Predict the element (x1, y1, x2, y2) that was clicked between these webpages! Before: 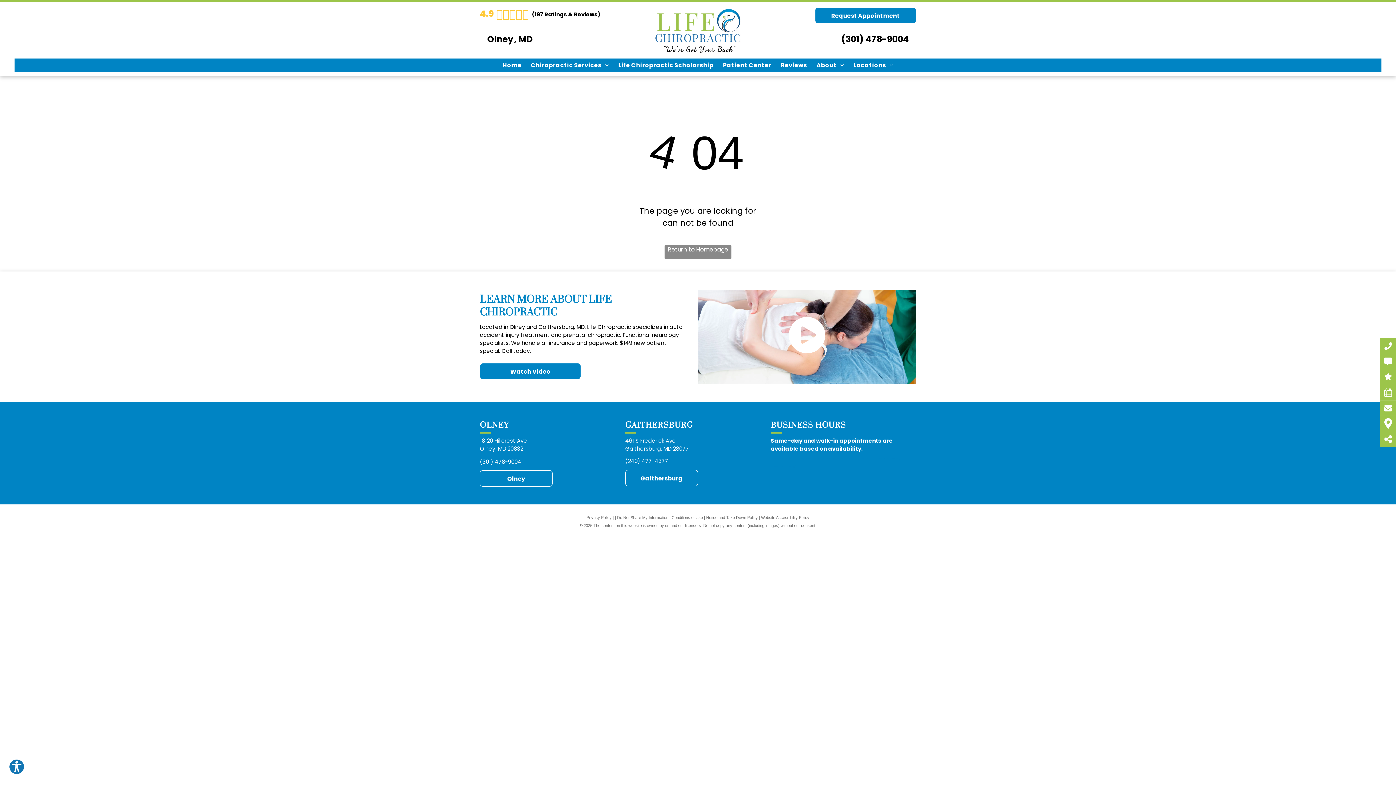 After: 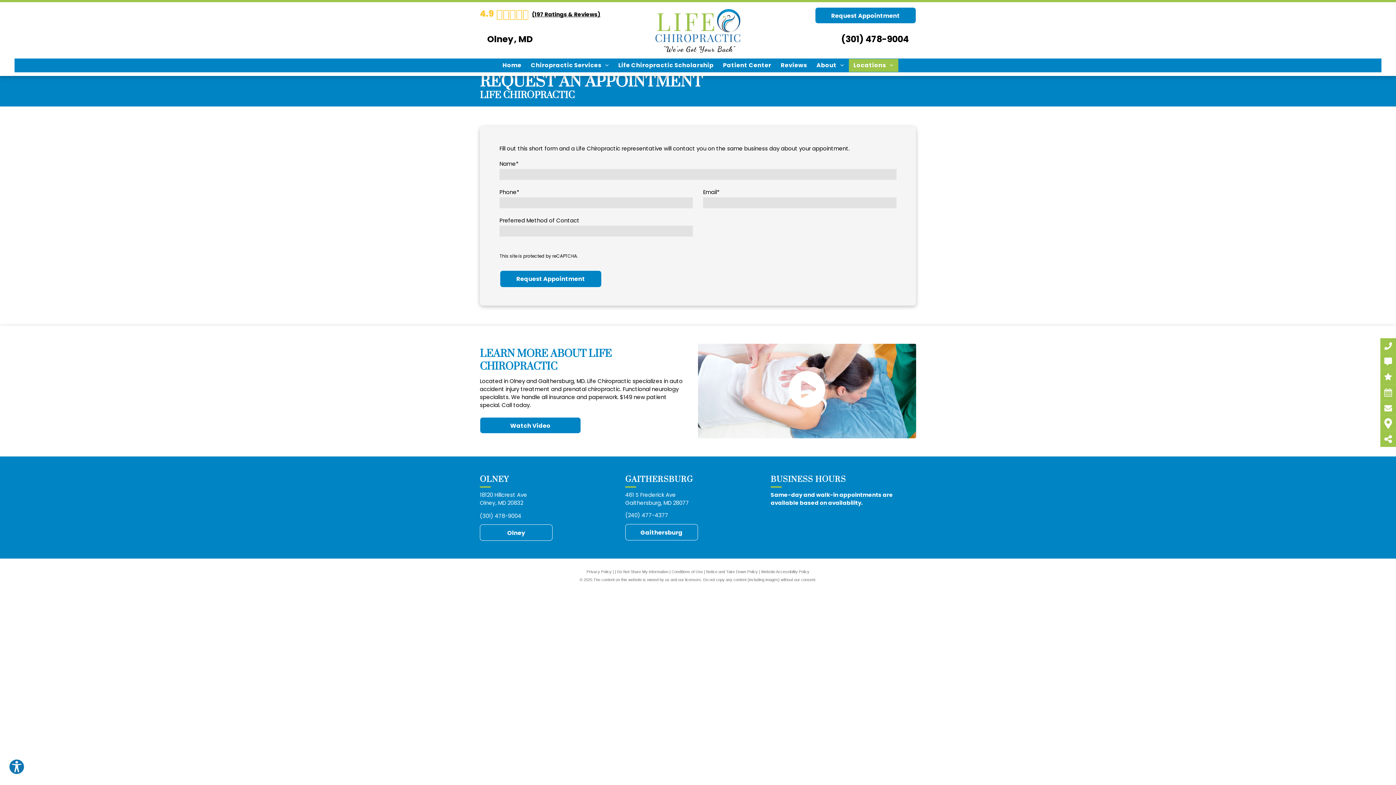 Action: bbox: (1380, 388, 1396, 396)